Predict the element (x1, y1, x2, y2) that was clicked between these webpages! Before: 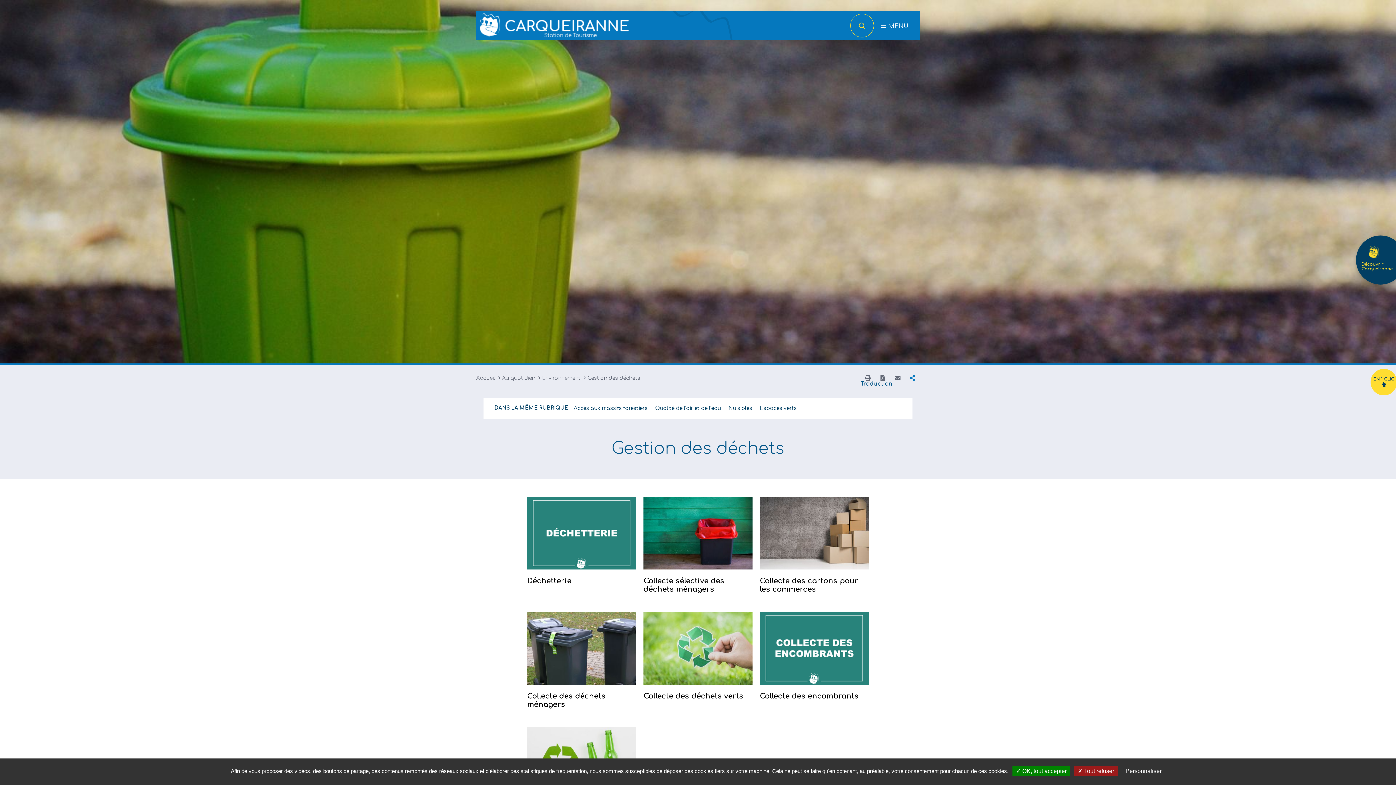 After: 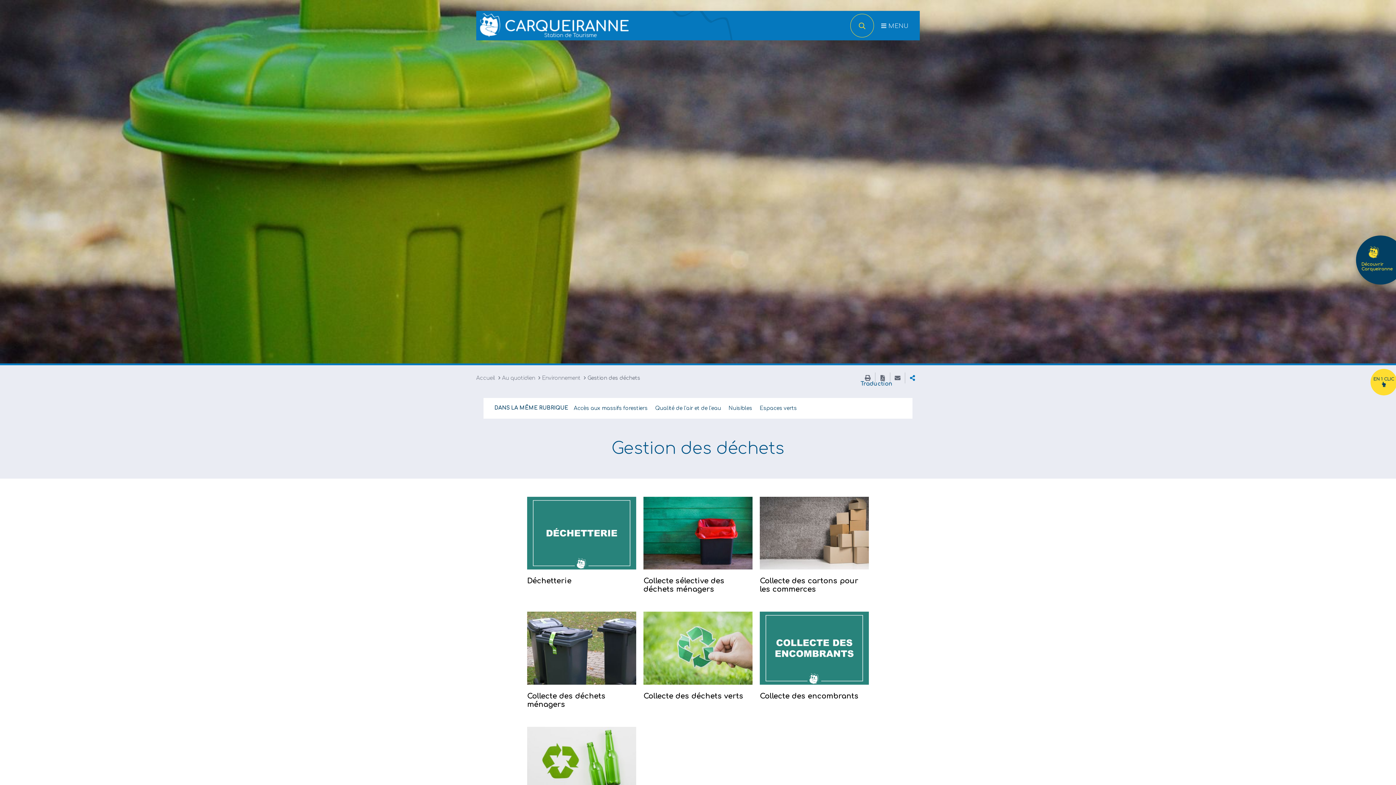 Action: label:  OK, tout accepter bbox: (1012, 766, 1070, 776)